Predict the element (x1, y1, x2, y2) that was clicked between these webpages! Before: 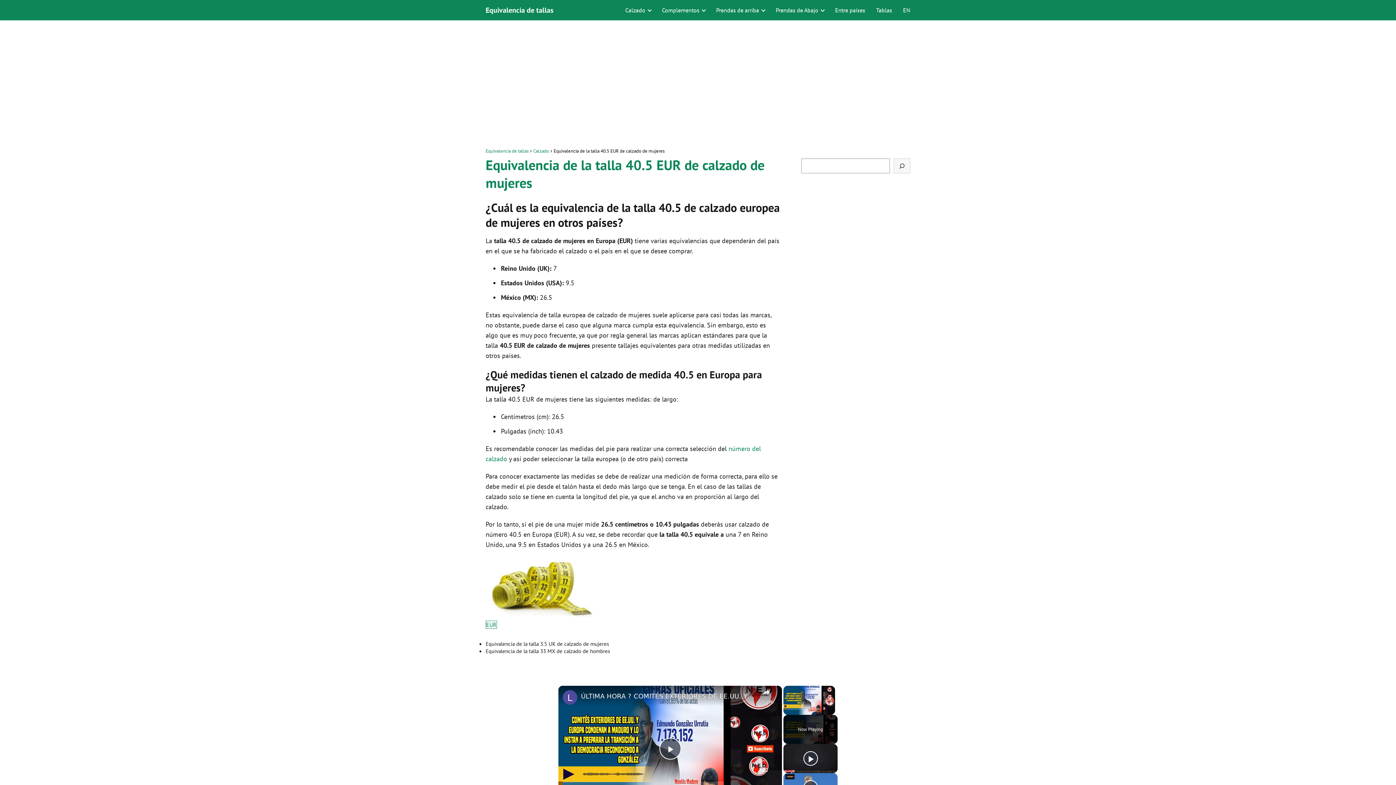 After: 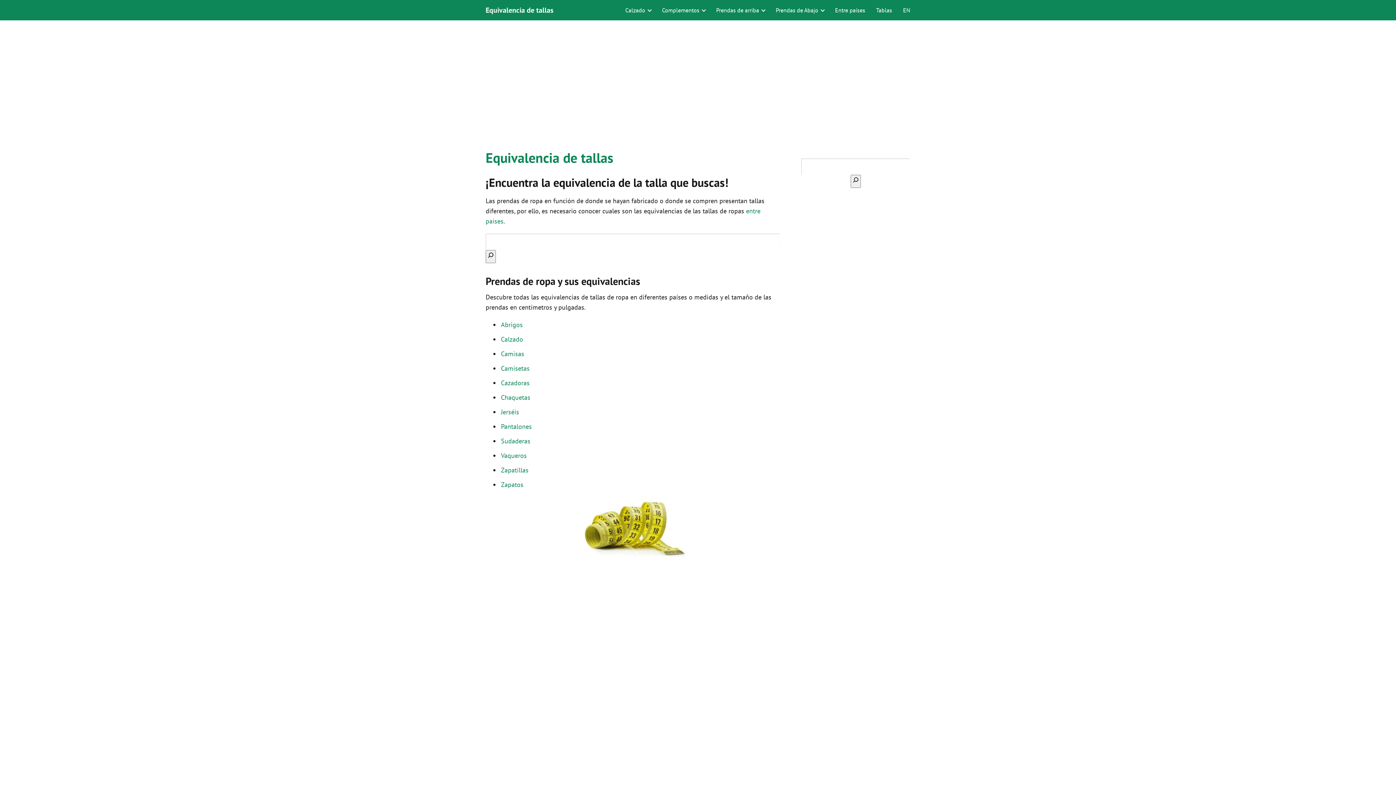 Action: label: Equivalencia de tallas bbox: (485, 5, 553, 14)